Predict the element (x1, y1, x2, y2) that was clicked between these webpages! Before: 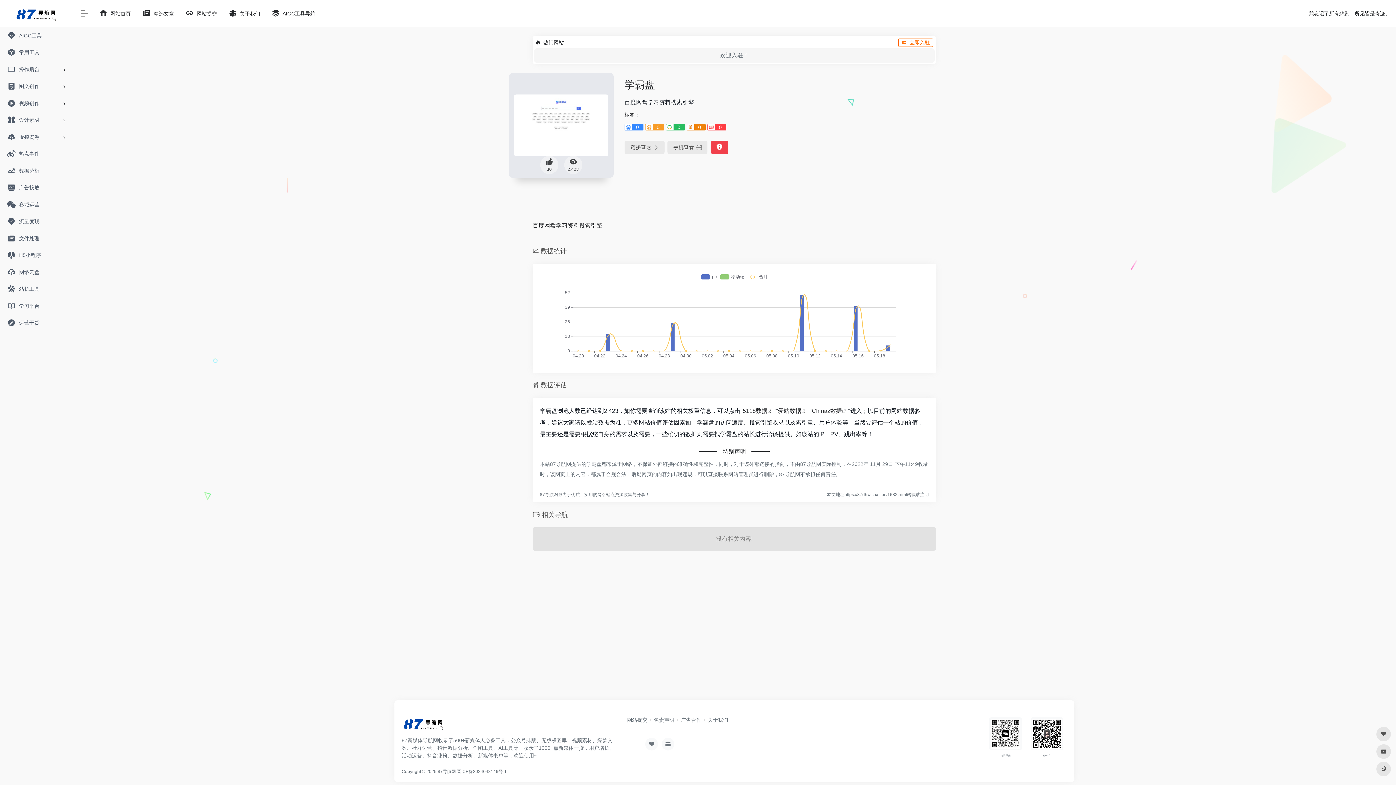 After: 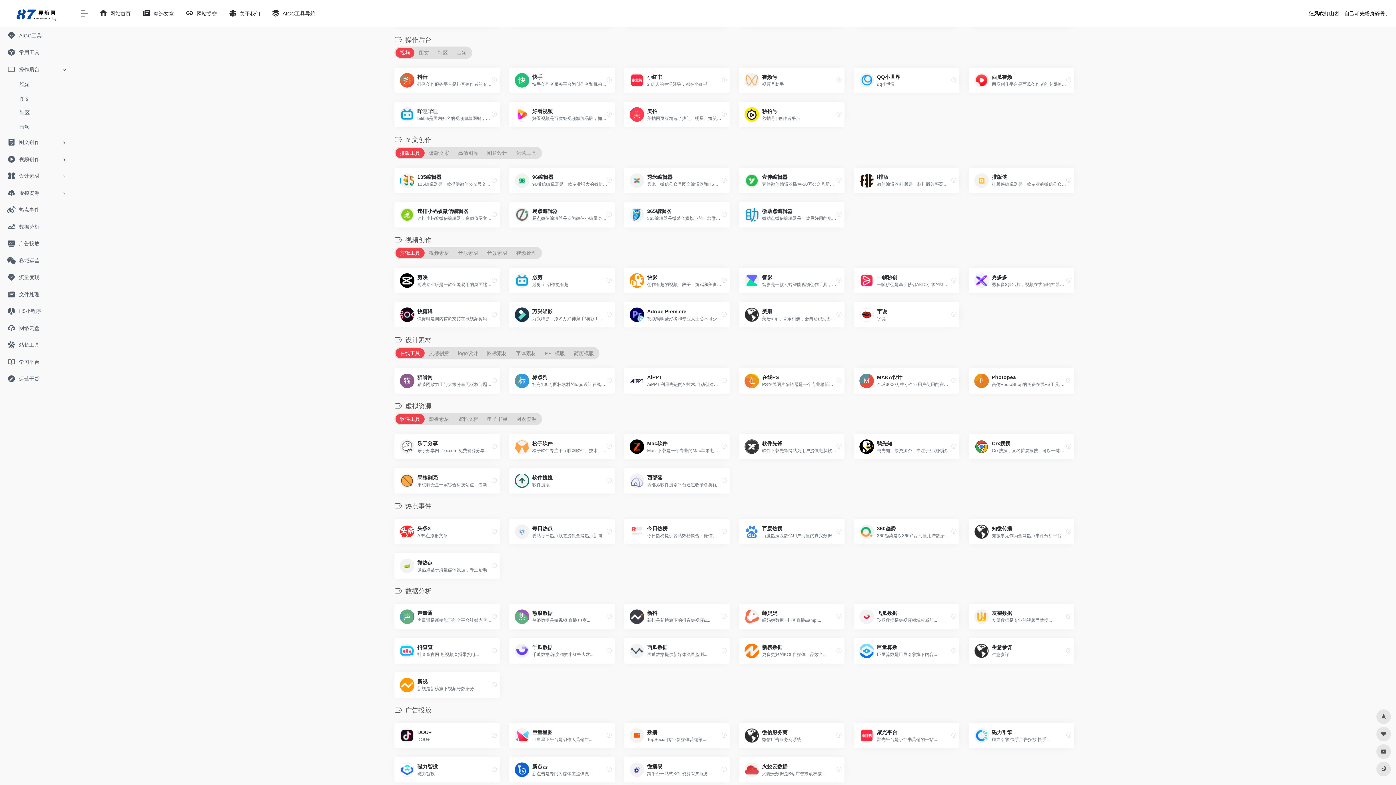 Action: bbox: (2, 61, 69, 77) label: 操作后台